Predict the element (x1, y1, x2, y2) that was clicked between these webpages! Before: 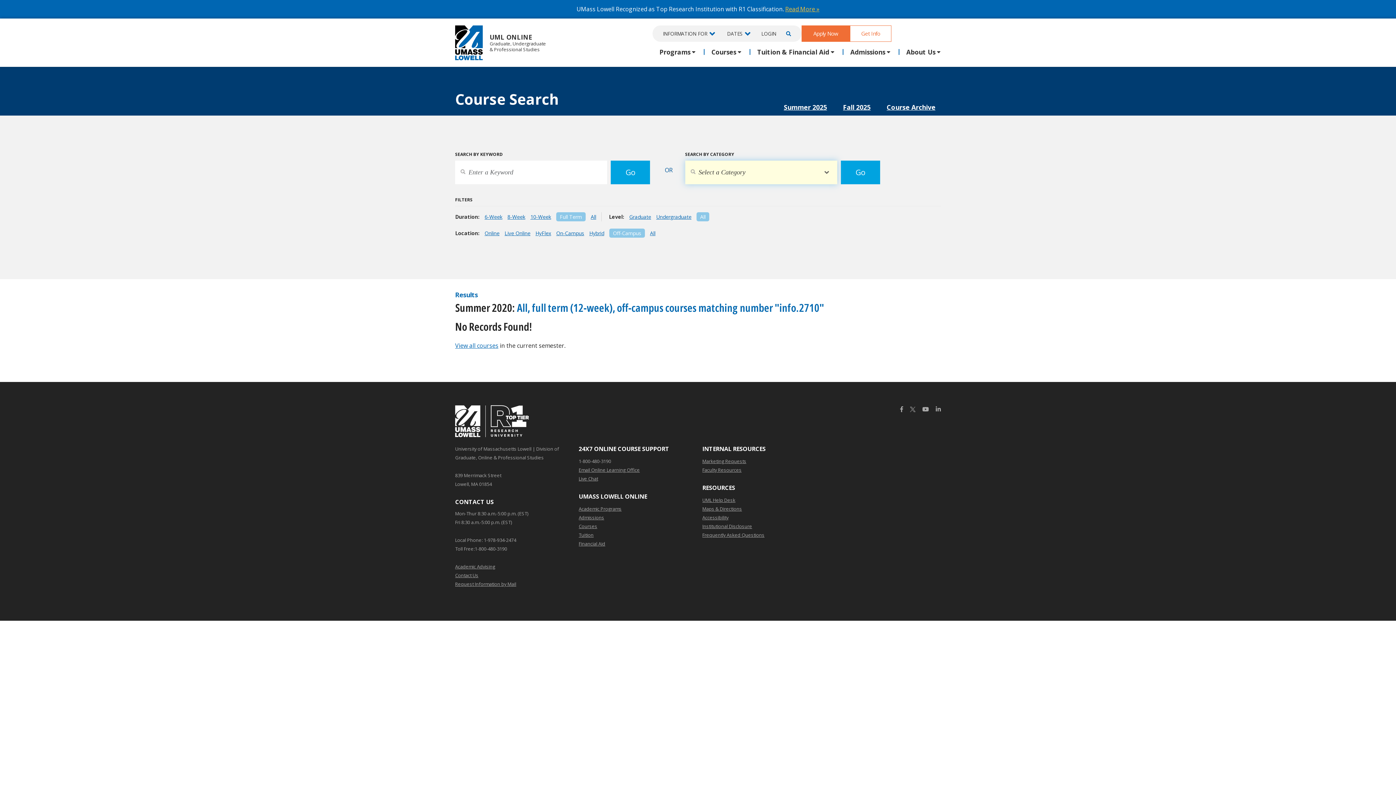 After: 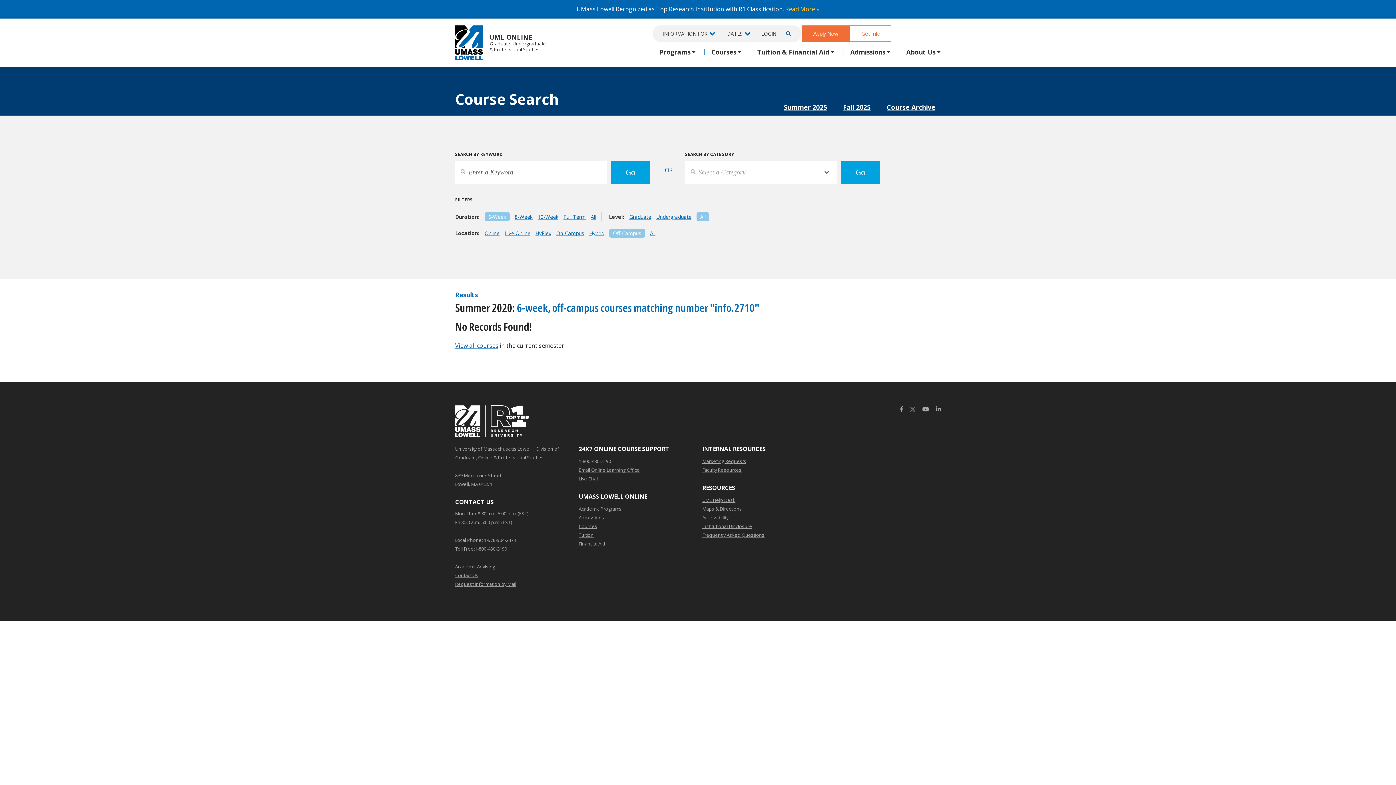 Action: bbox: (484, 213, 502, 220) label: 6-Week